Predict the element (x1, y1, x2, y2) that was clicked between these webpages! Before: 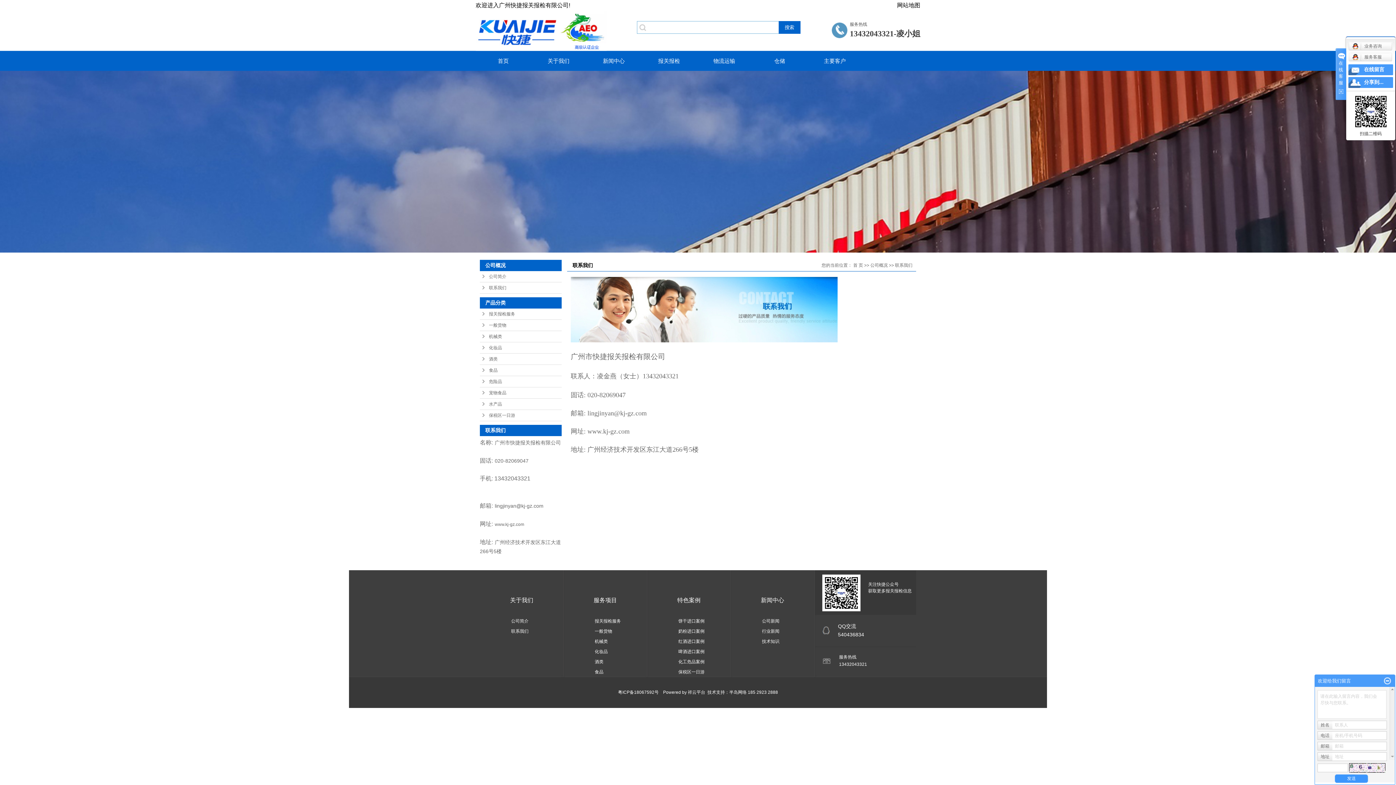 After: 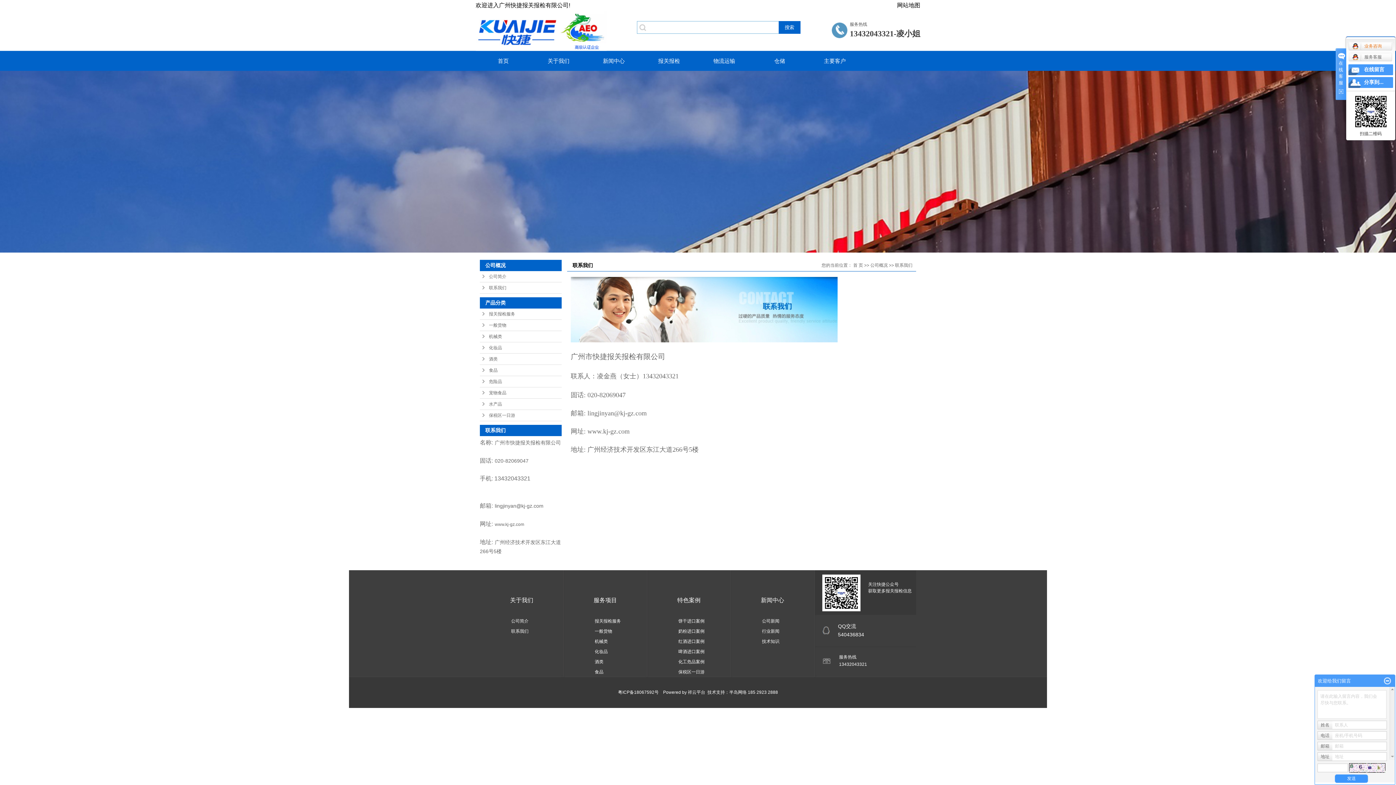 Action: bbox: (1351, 40, 1395, 51) label: 业务咨询